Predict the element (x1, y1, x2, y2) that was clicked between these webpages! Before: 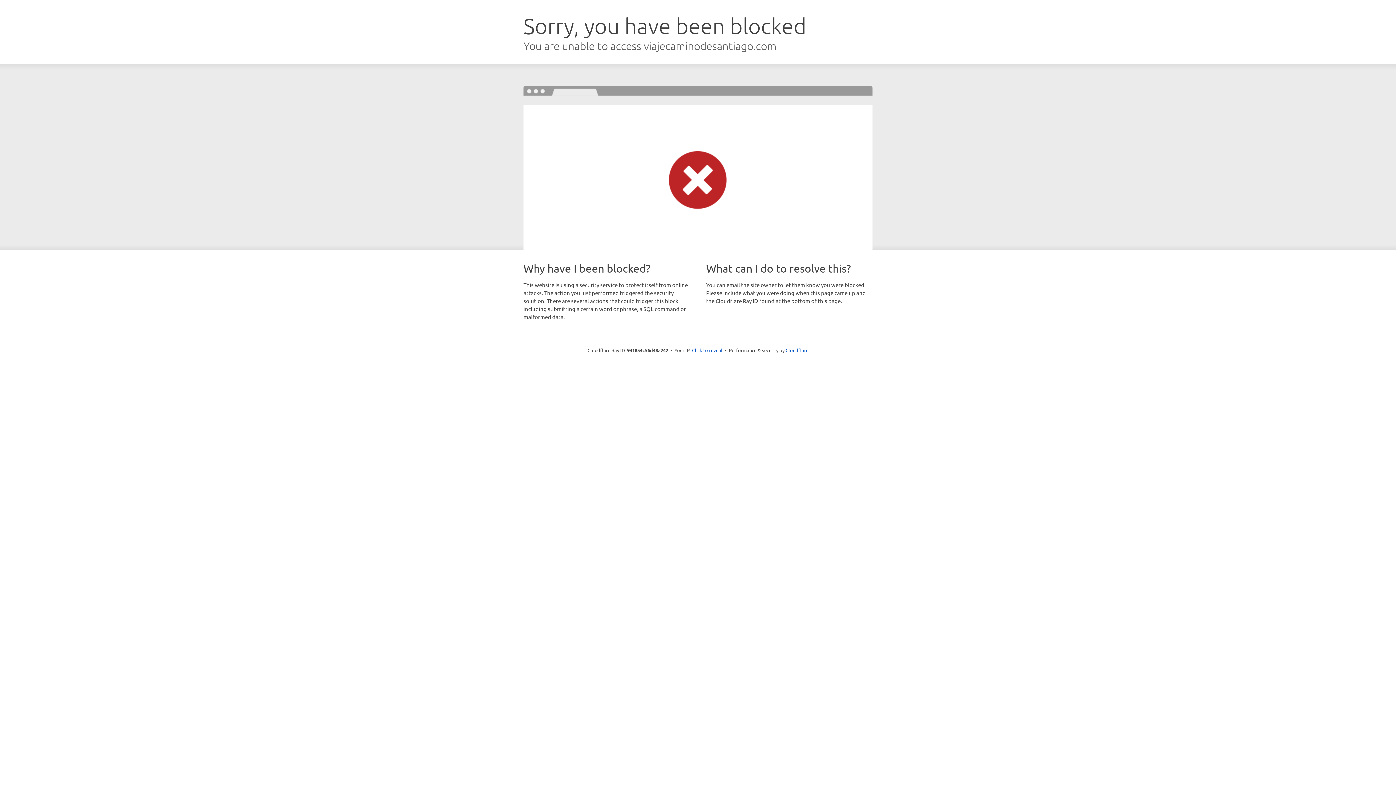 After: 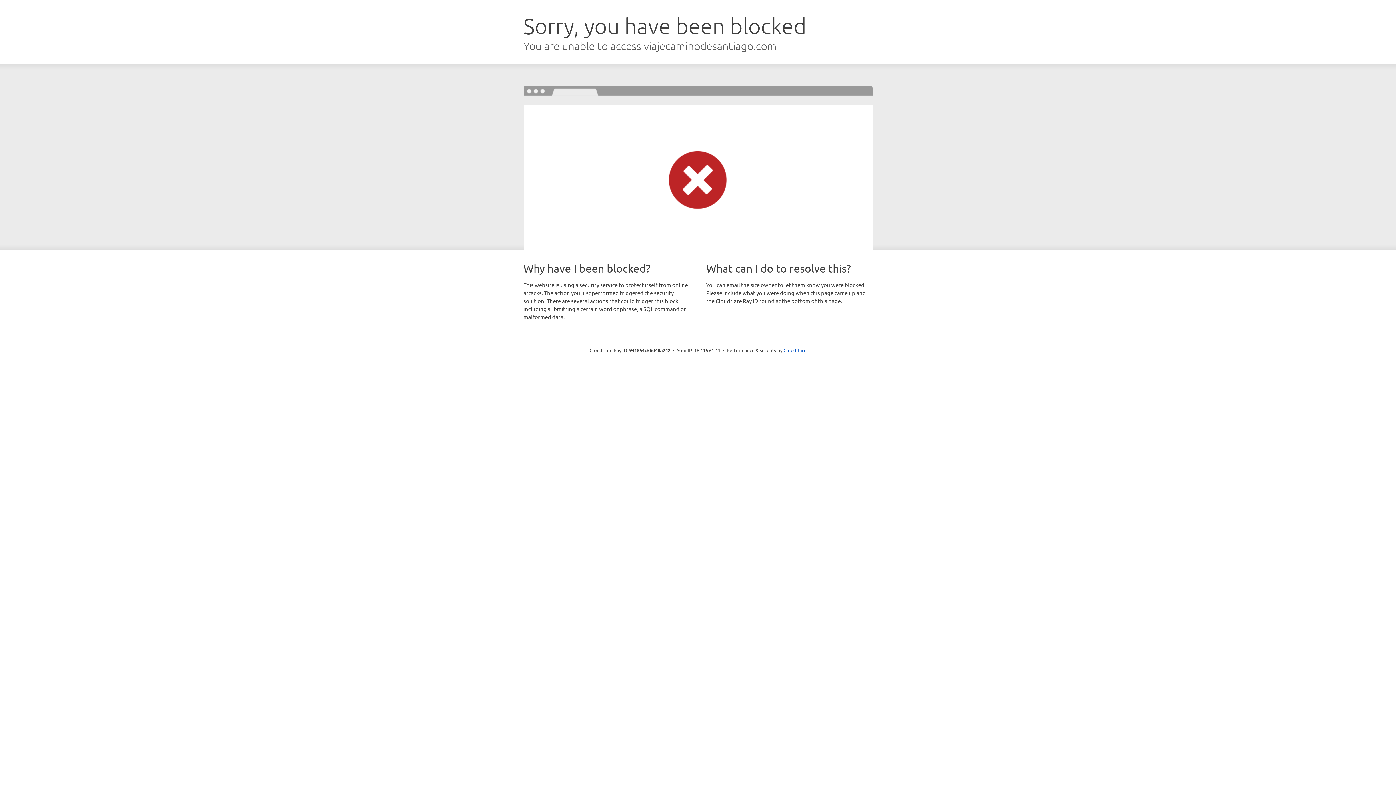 Action: label: Click to reveal bbox: (692, 346, 722, 353)